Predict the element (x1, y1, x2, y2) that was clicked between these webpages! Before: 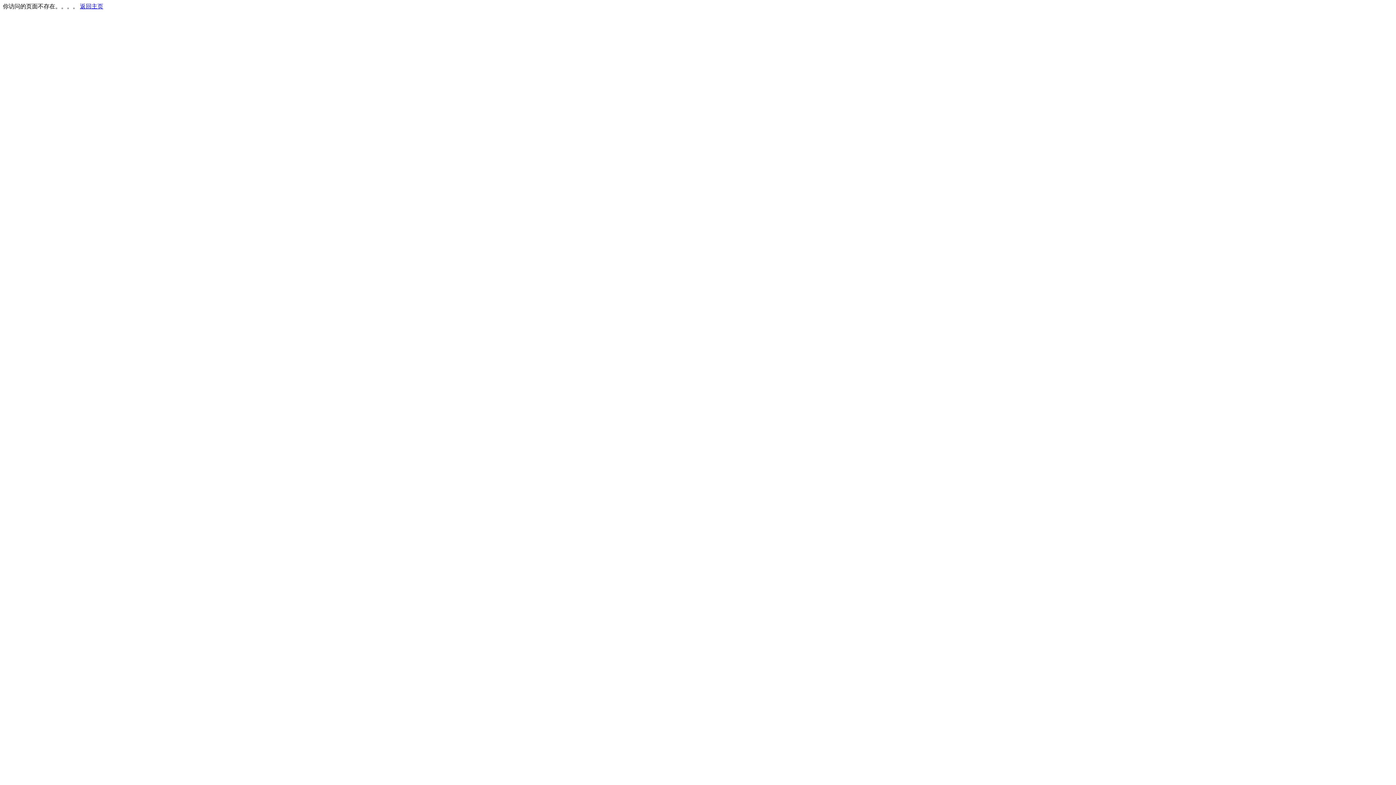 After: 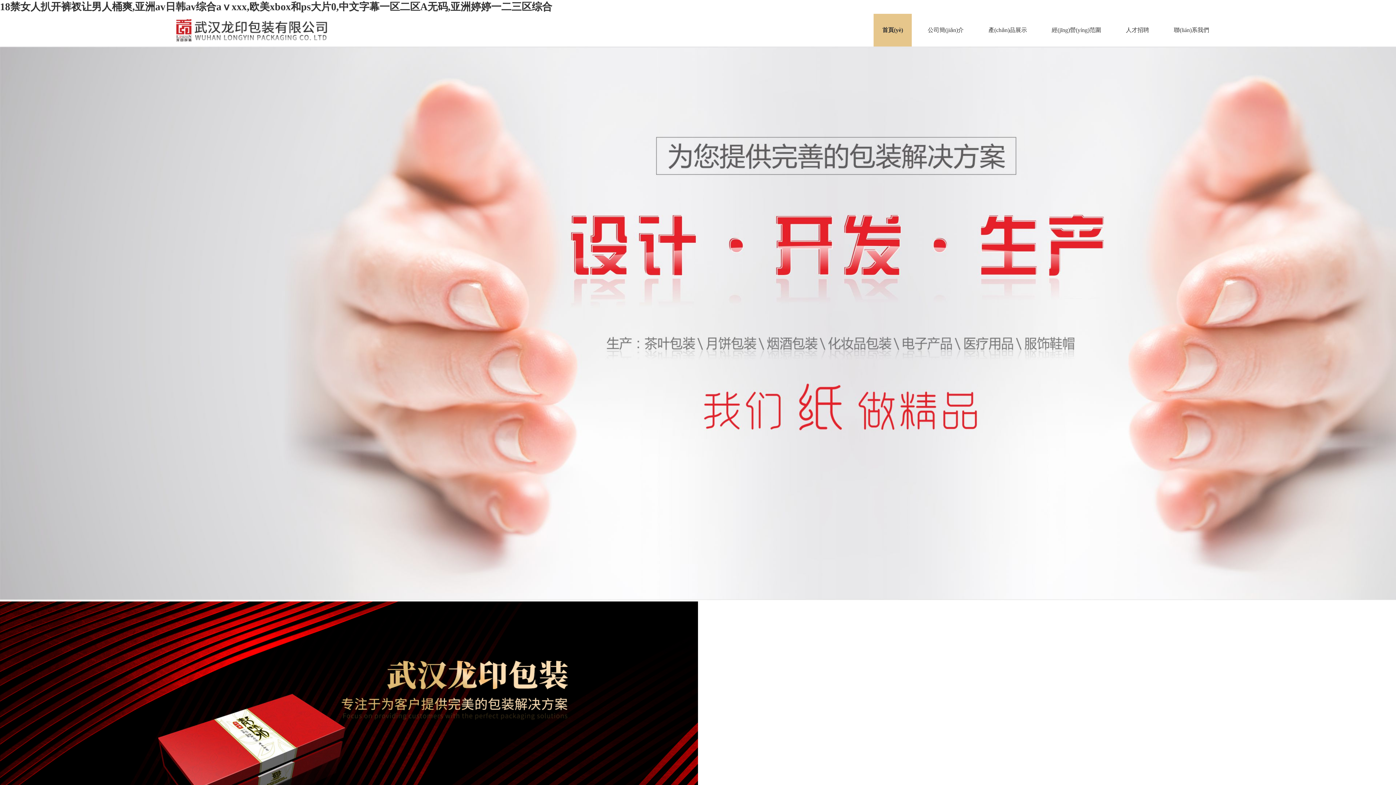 Action: label: 返回主页 bbox: (80, 3, 103, 9)